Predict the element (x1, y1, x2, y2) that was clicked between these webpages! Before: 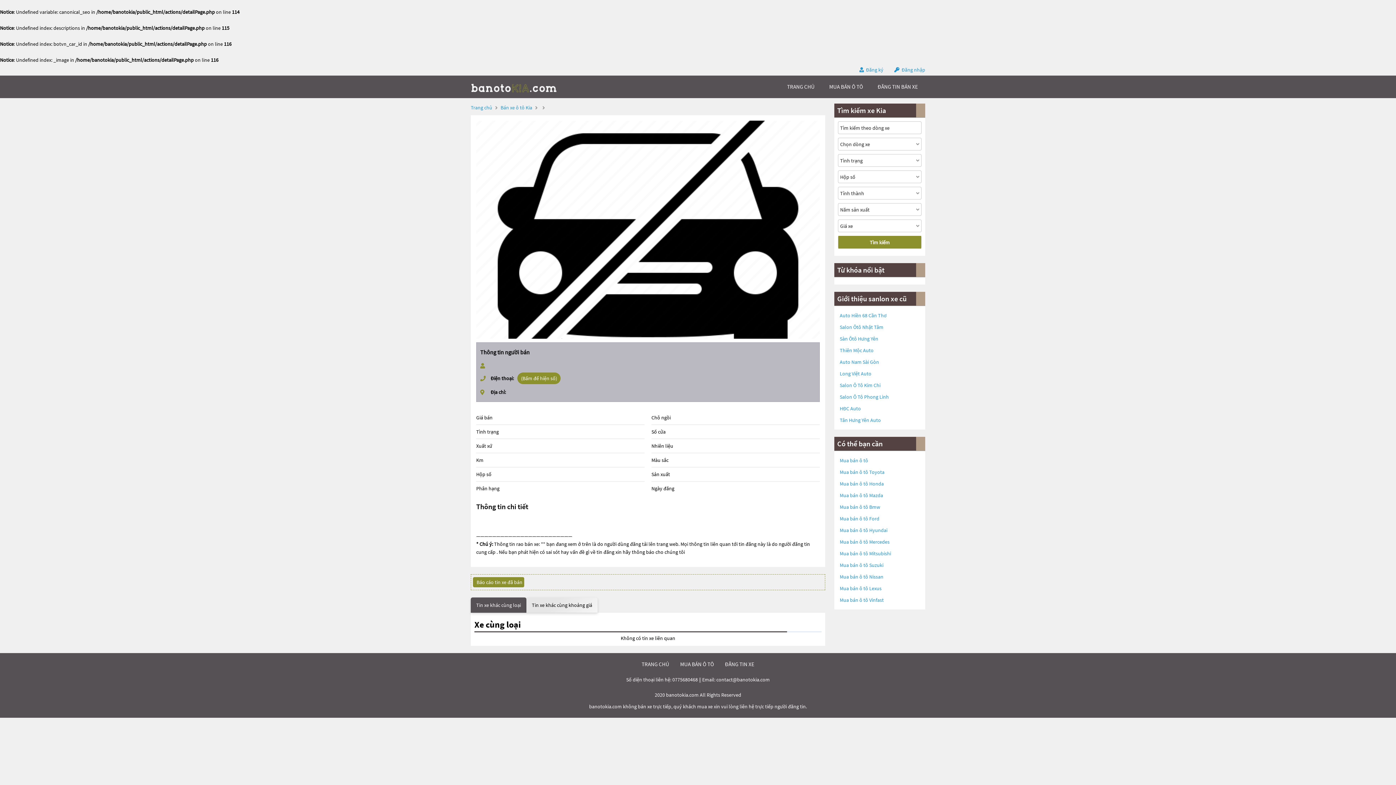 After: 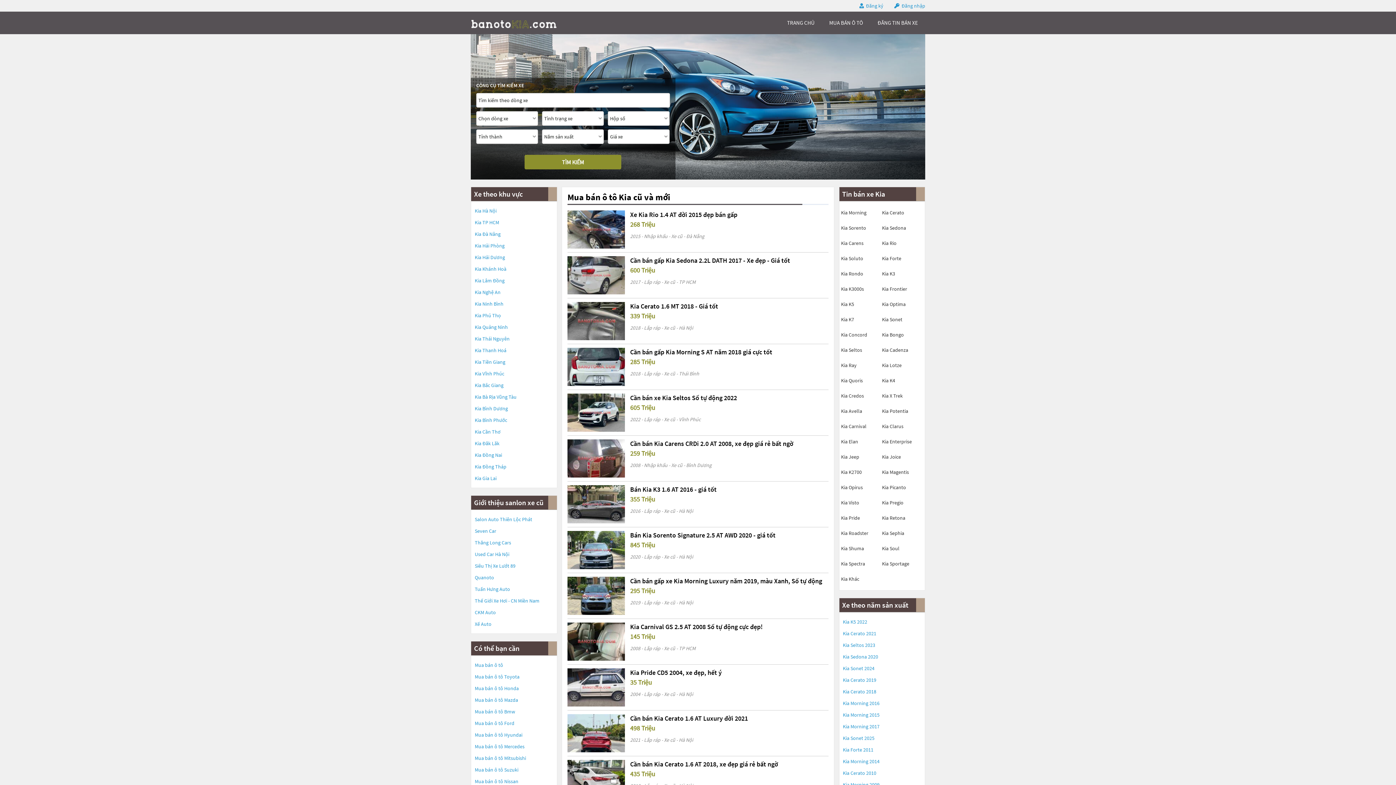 Action: label: TRANG CHỦ bbox: (641, 661, 669, 668)